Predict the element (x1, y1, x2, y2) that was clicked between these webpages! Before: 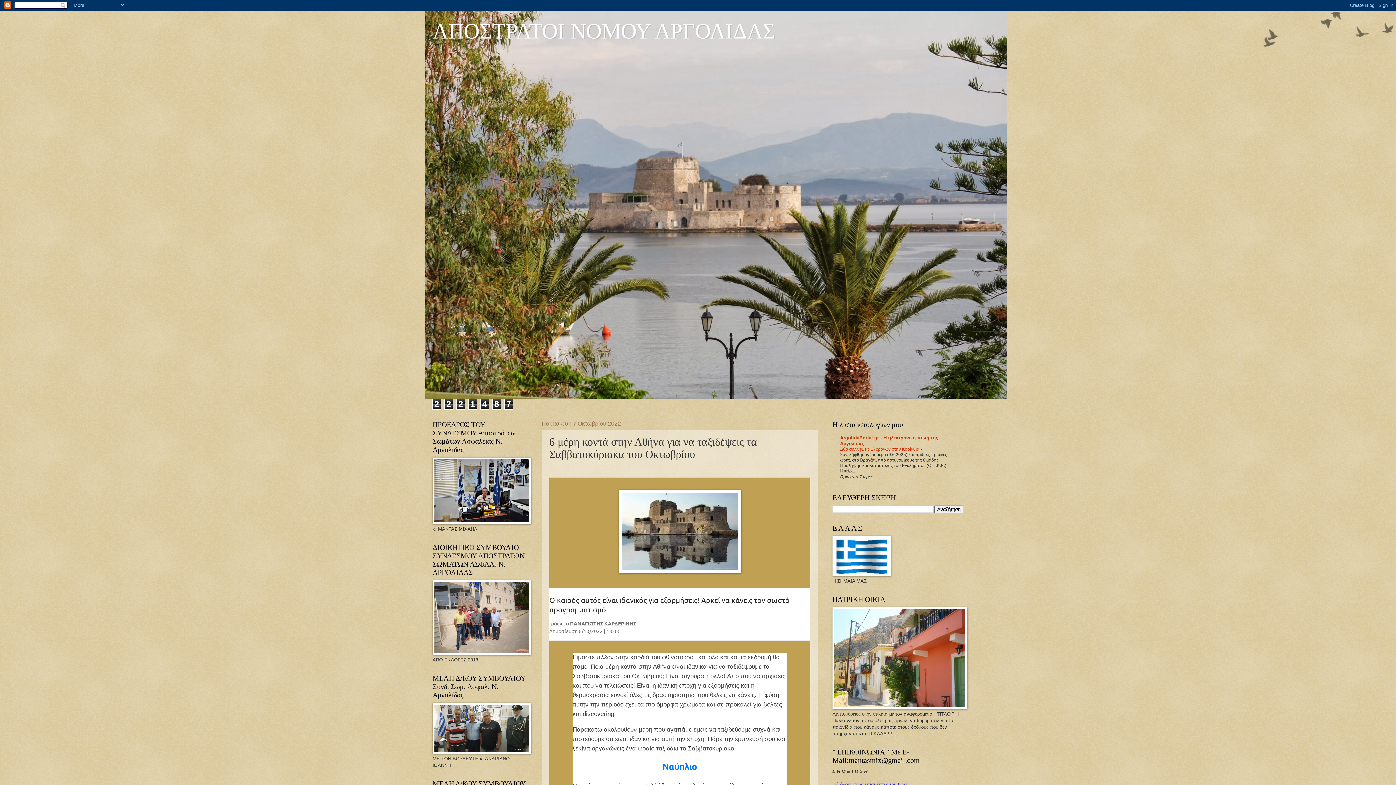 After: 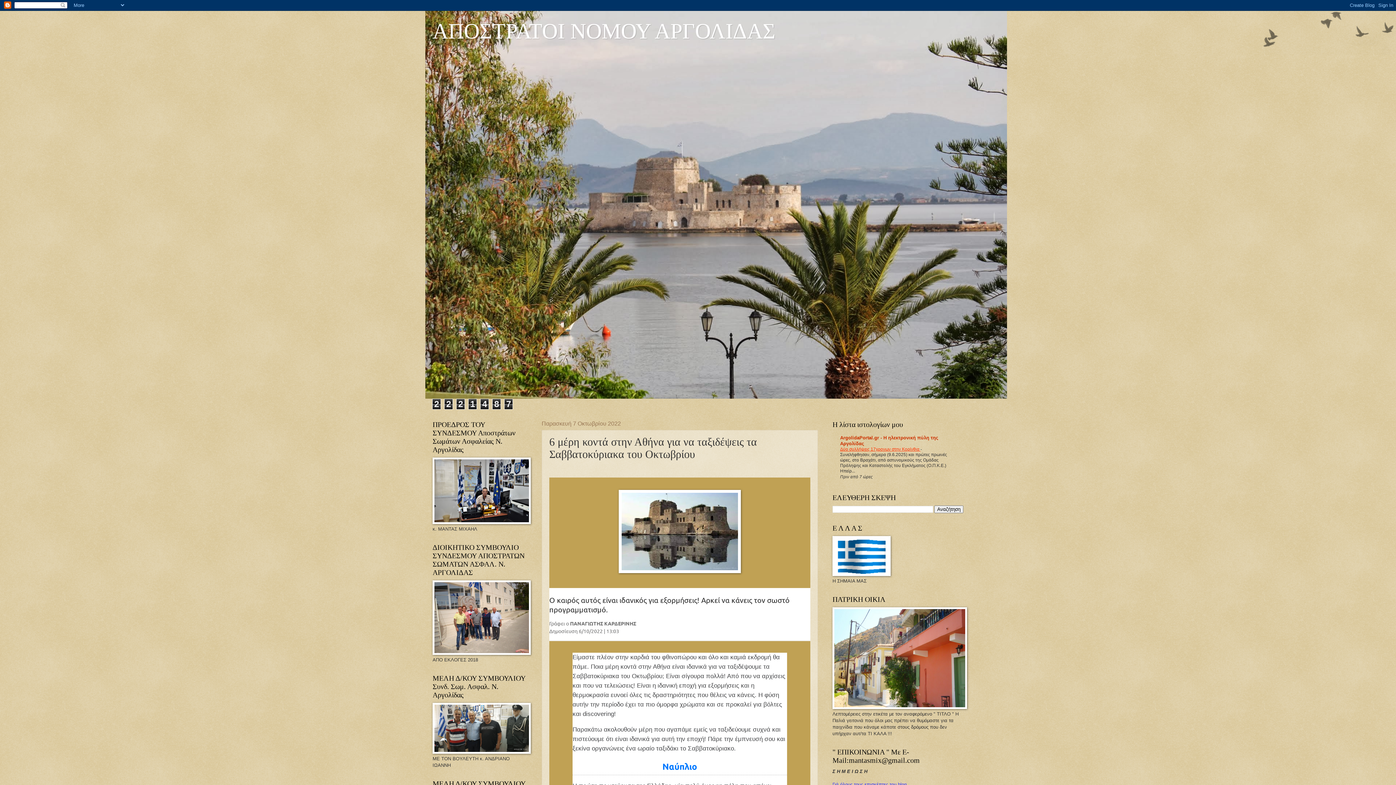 Action: label: Δύο συλλήψεις 17χρονων στην Κορίνθια  bbox: (840, 446, 920, 451)